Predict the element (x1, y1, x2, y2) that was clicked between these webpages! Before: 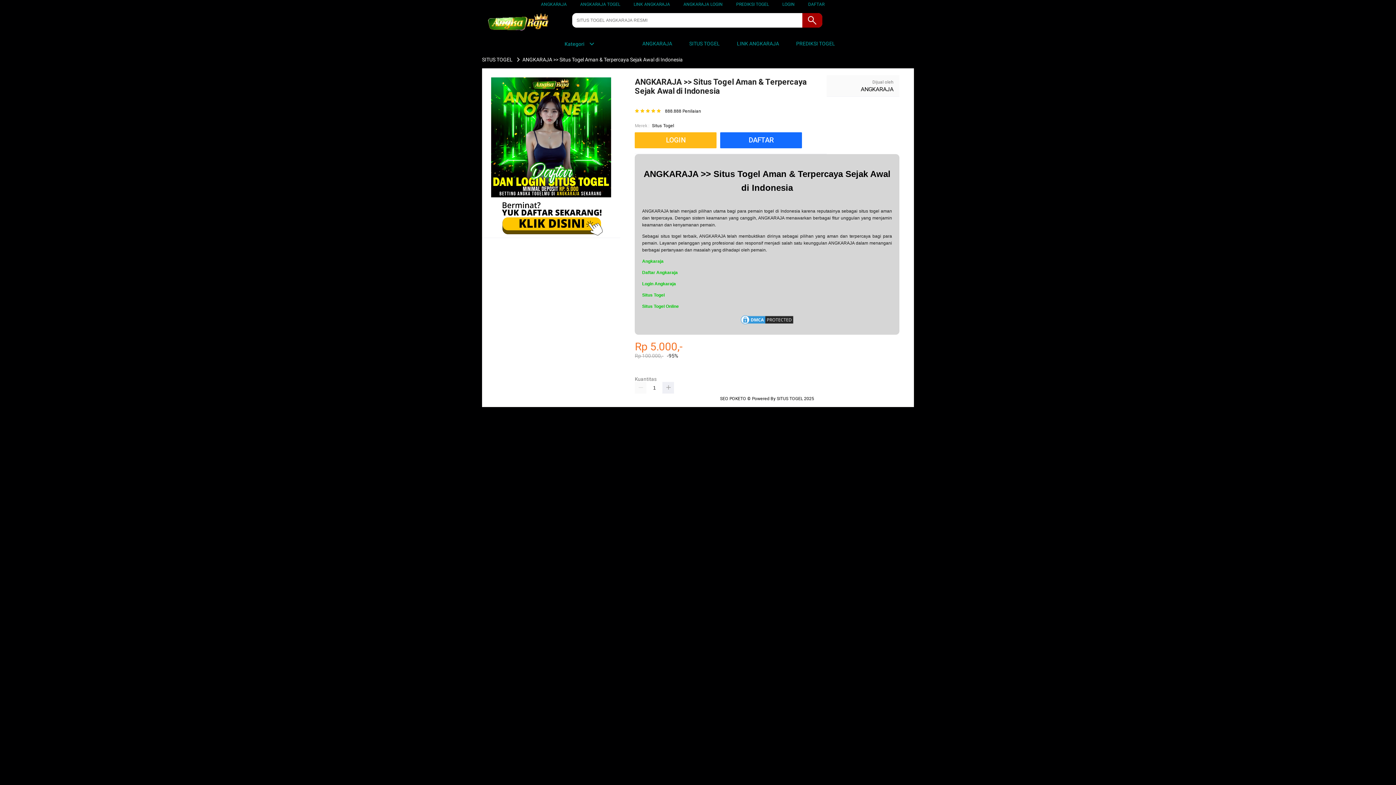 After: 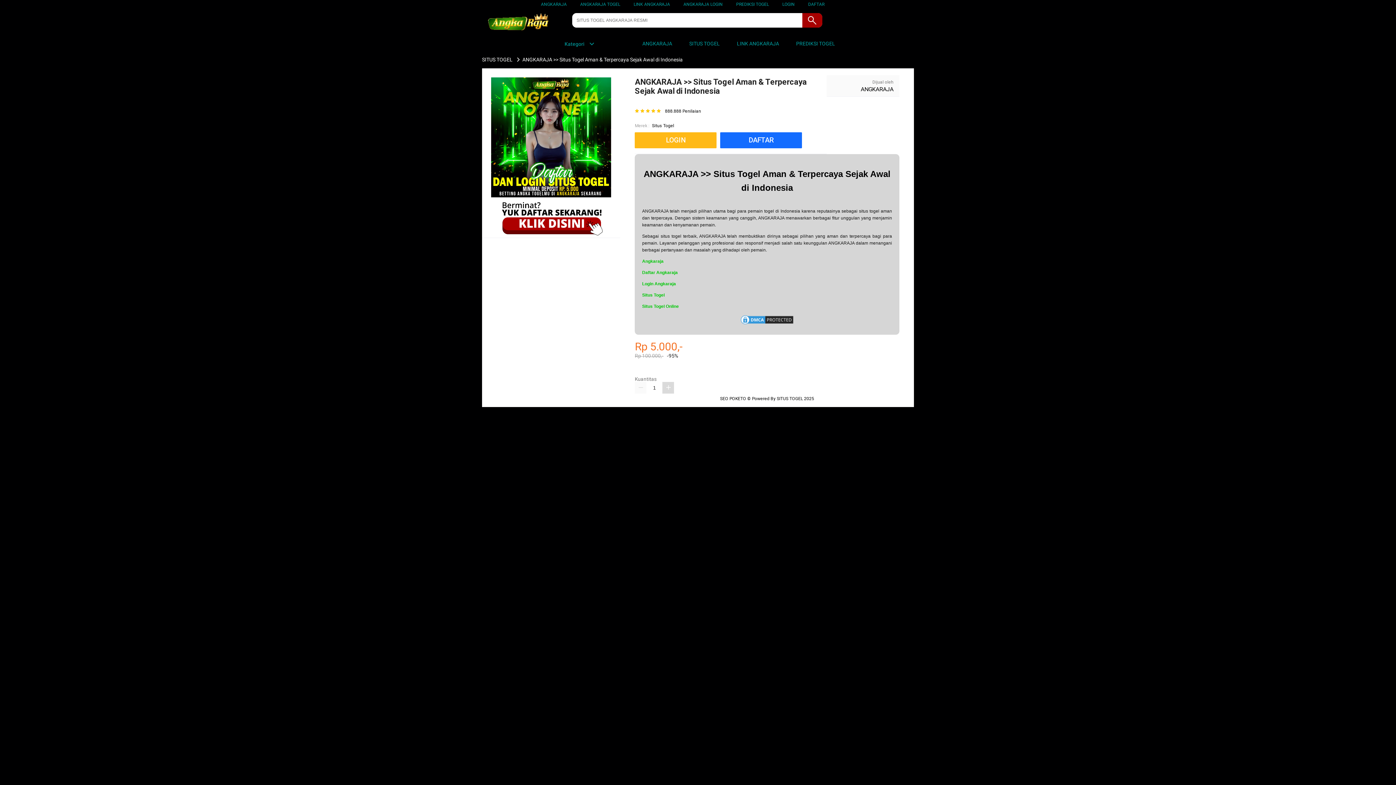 Action: bbox: (662, 382, 674, 393)